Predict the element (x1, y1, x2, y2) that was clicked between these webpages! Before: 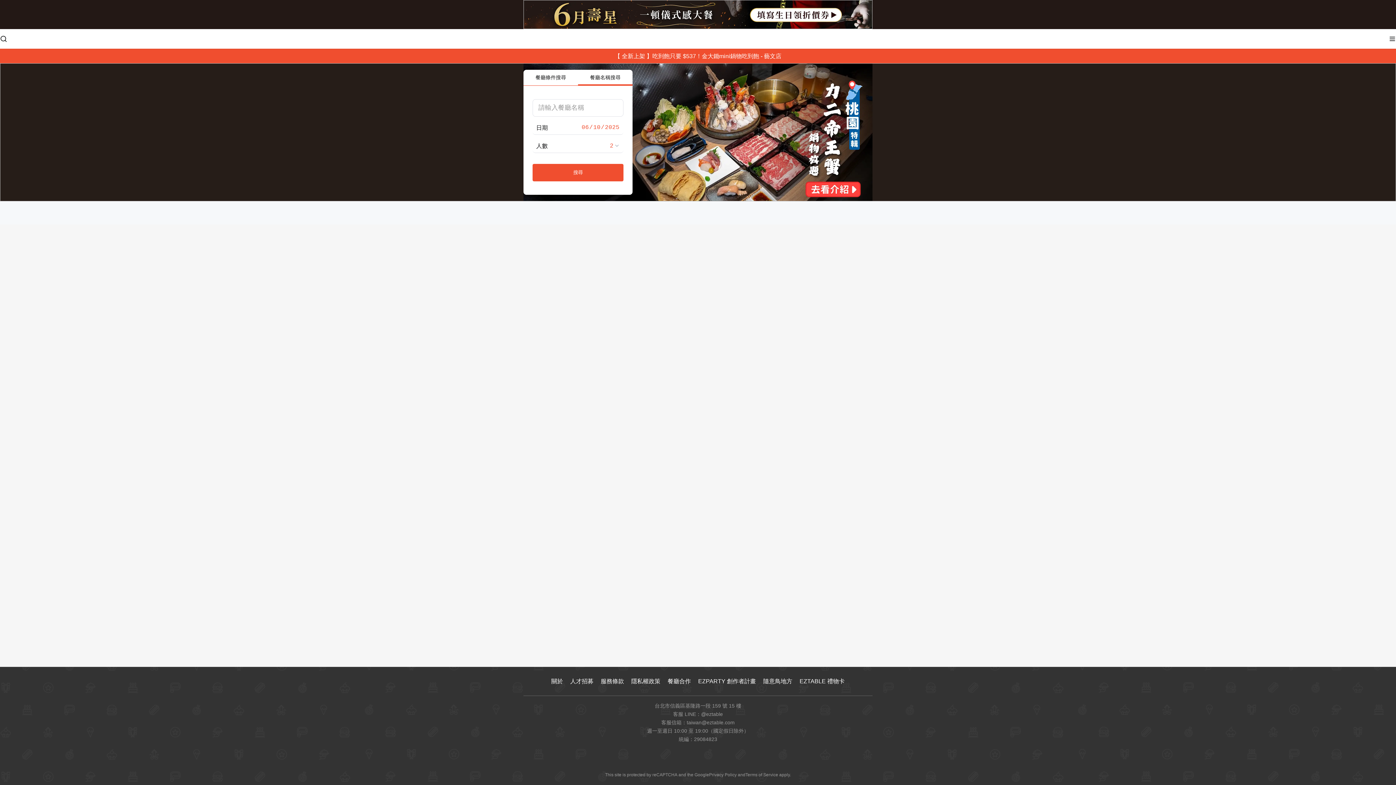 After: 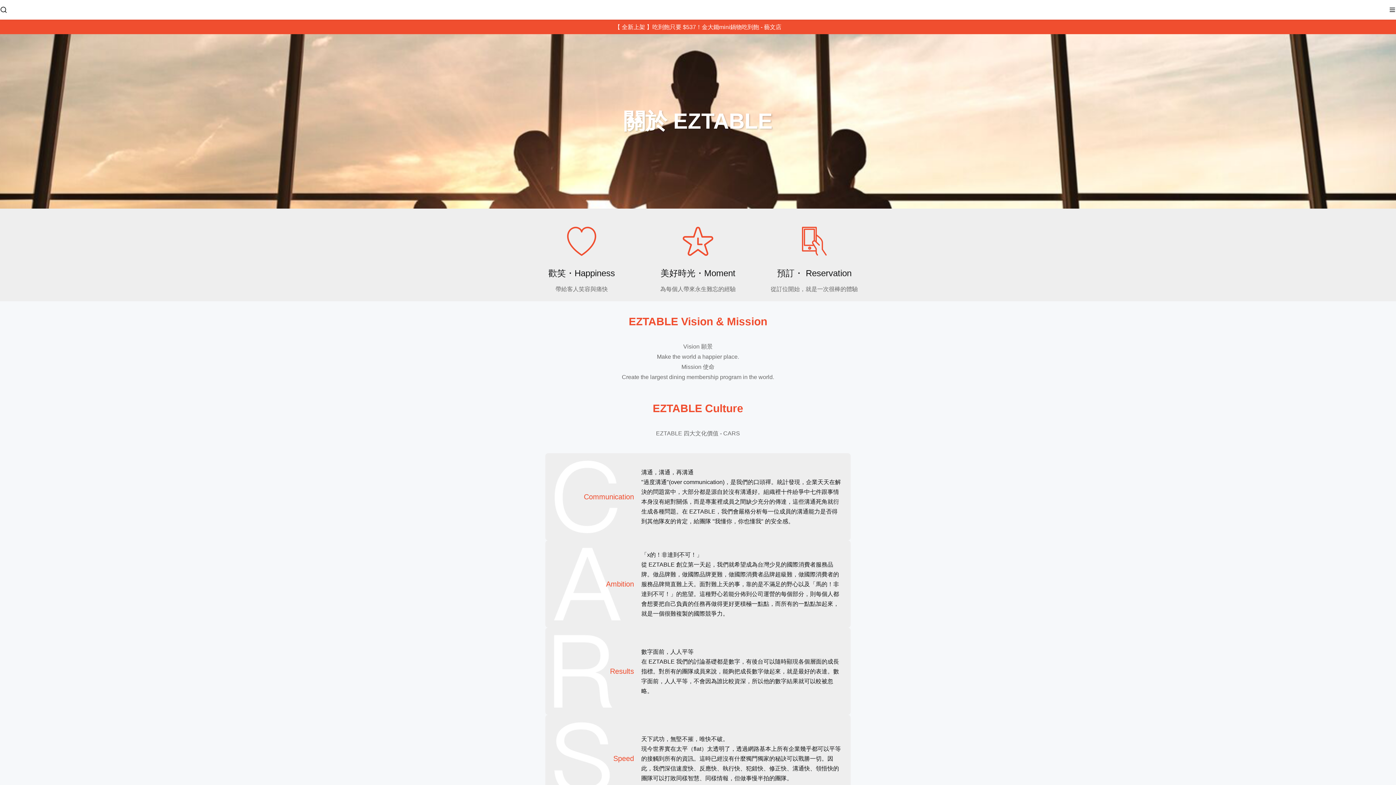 Action: bbox: (551, 676, 563, 686) label: 關於